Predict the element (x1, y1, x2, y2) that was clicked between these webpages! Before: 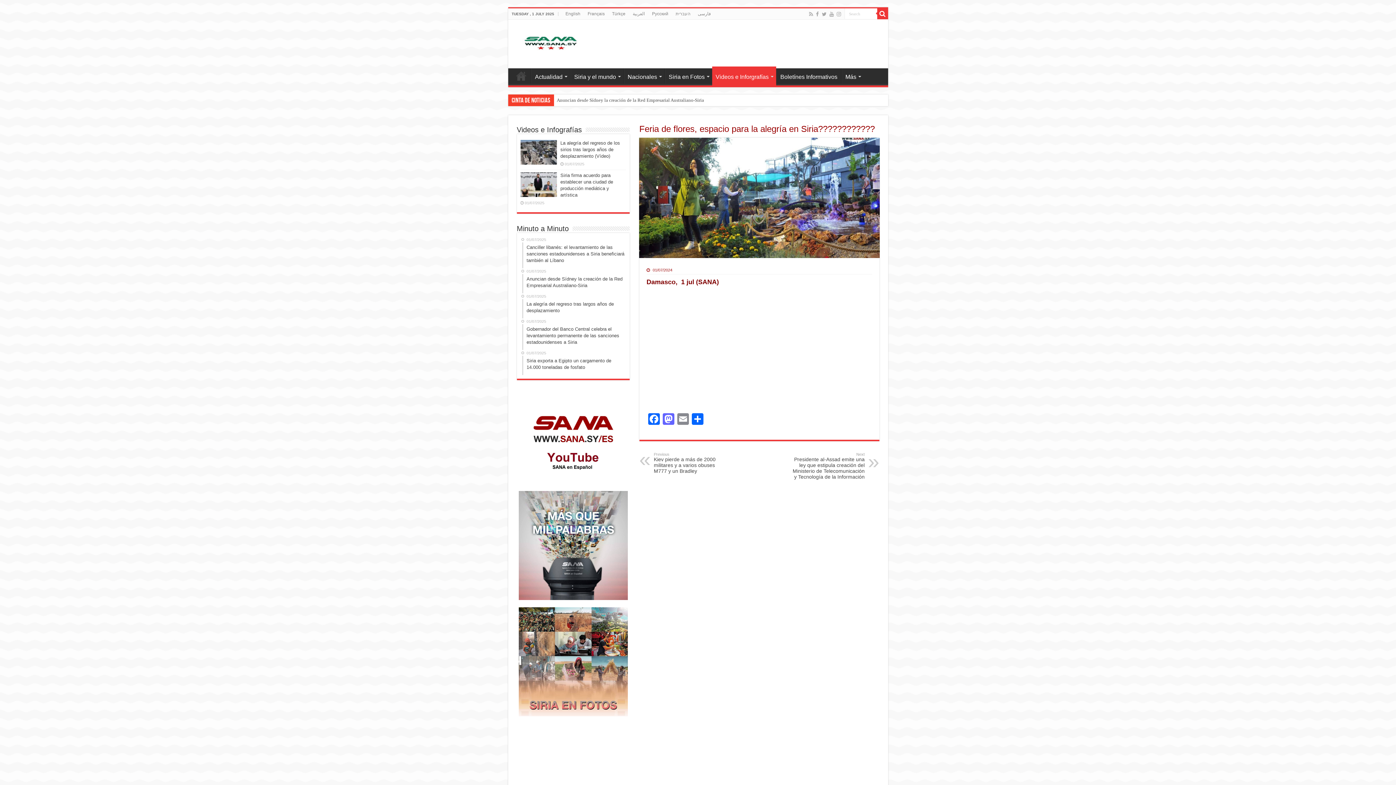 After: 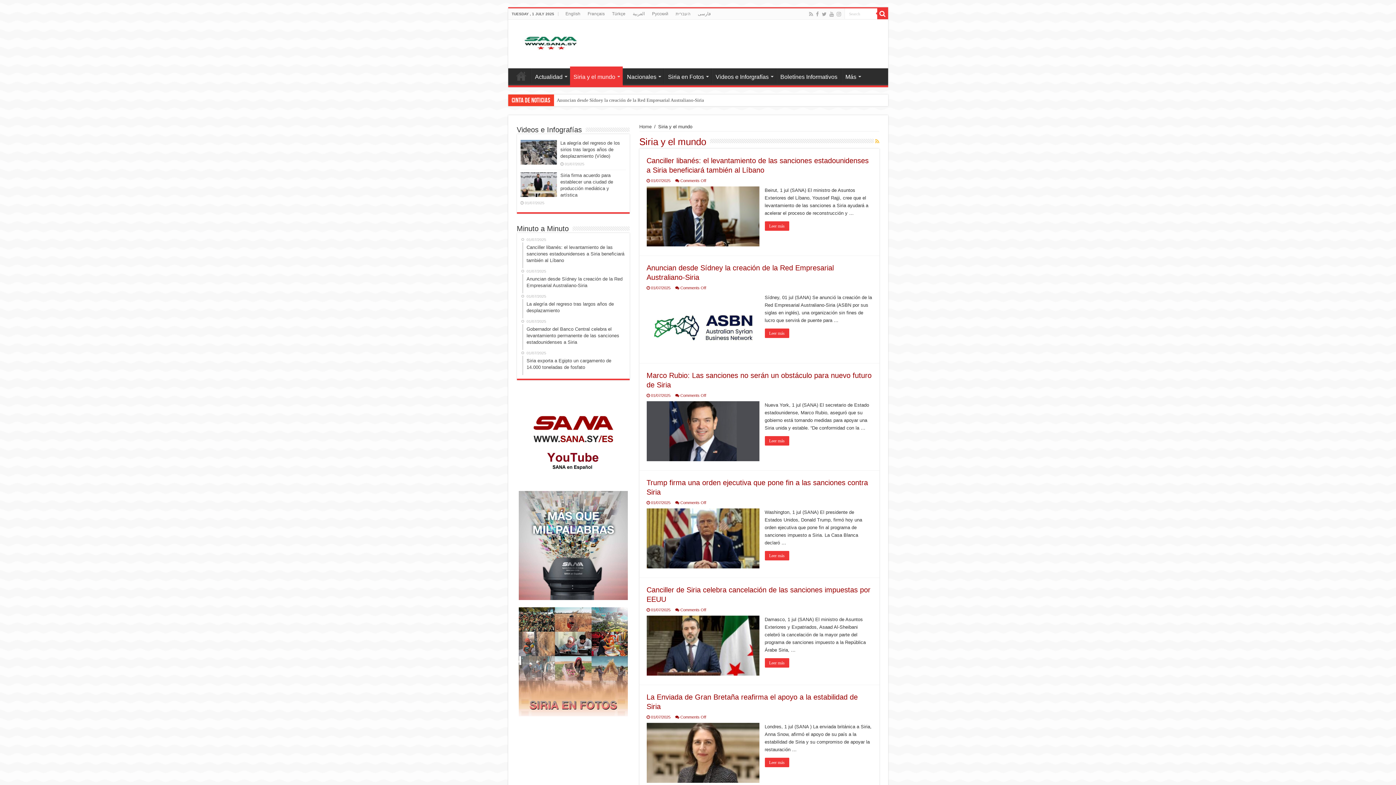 Action: label: Siria y el mundo bbox: (570, 68, 623, 83)